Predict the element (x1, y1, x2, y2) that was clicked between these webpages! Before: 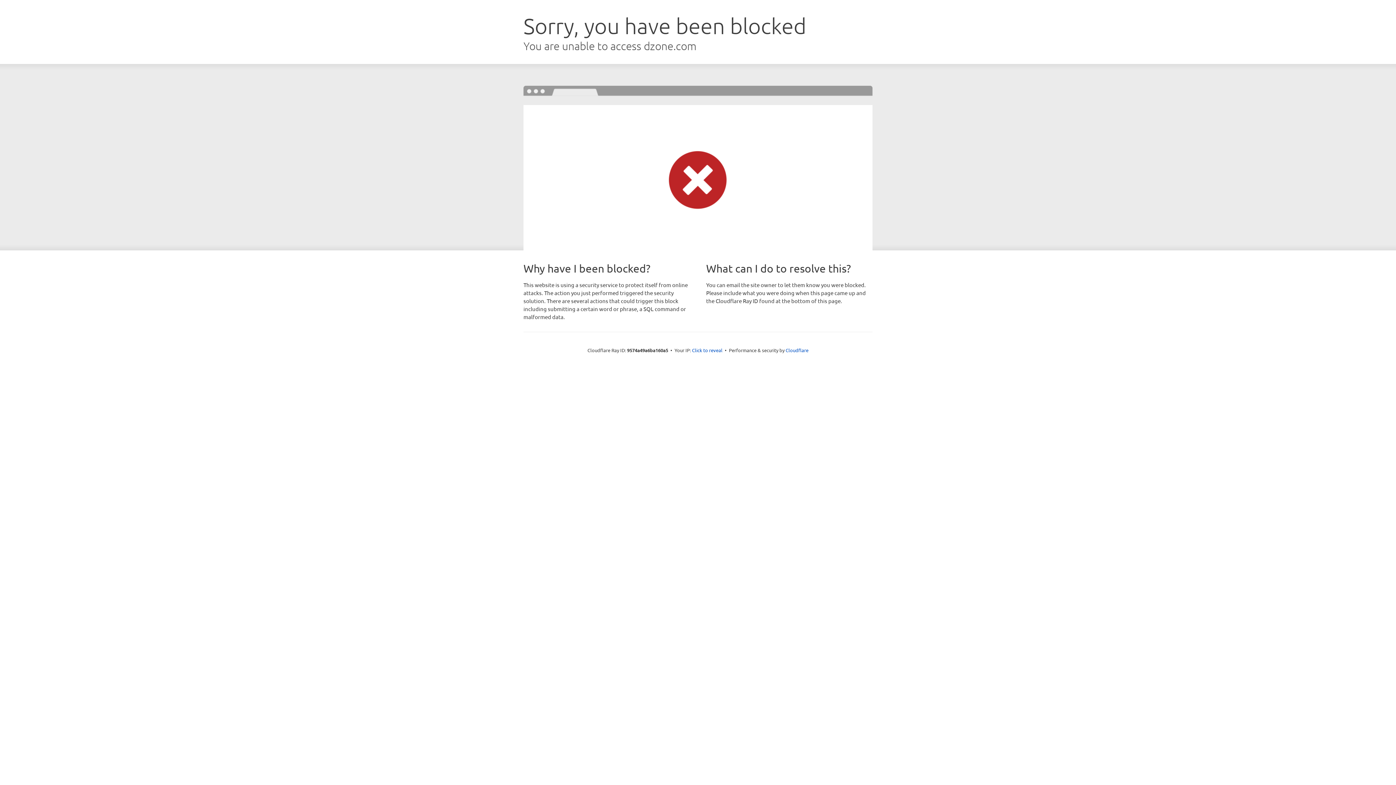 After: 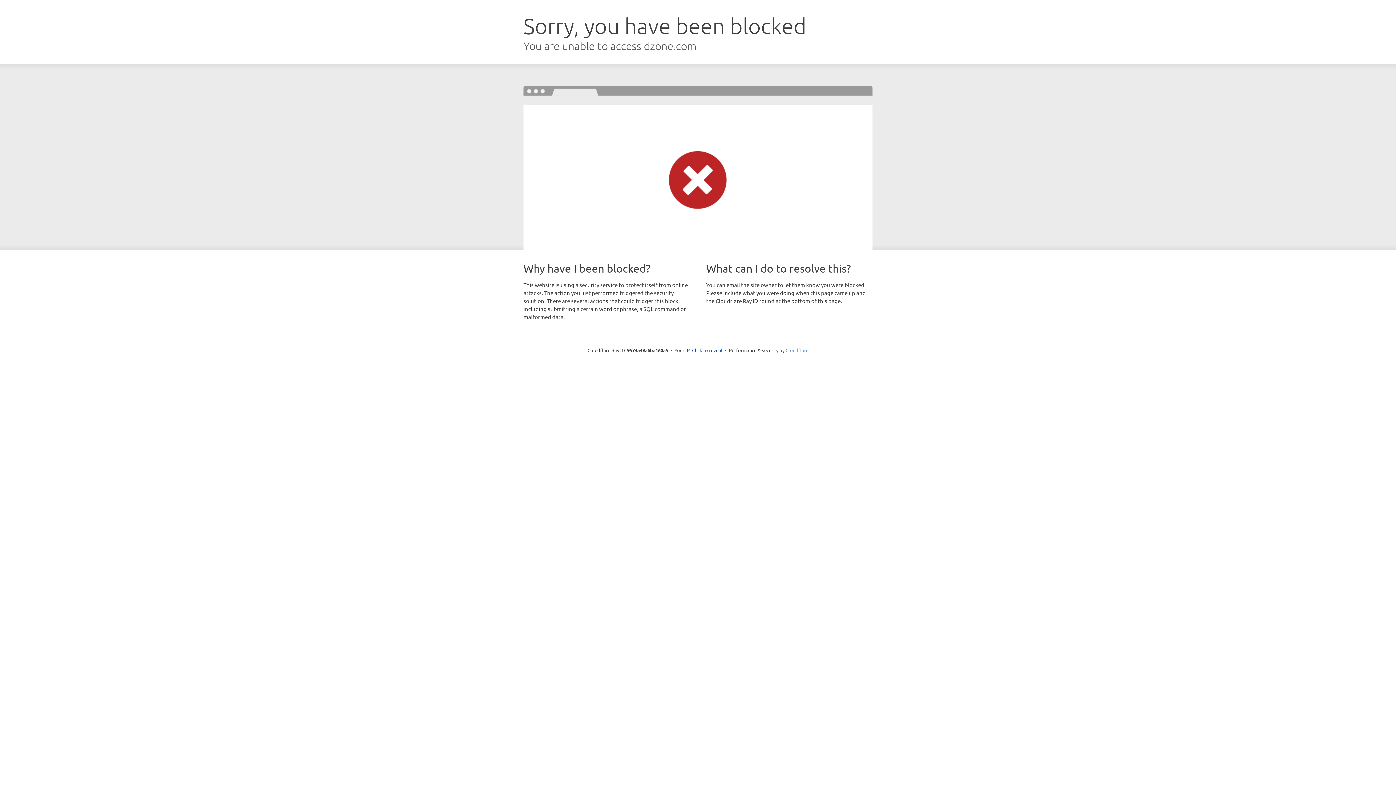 Action: label: Cloudflare bbox: (785, 347, 808, 353)